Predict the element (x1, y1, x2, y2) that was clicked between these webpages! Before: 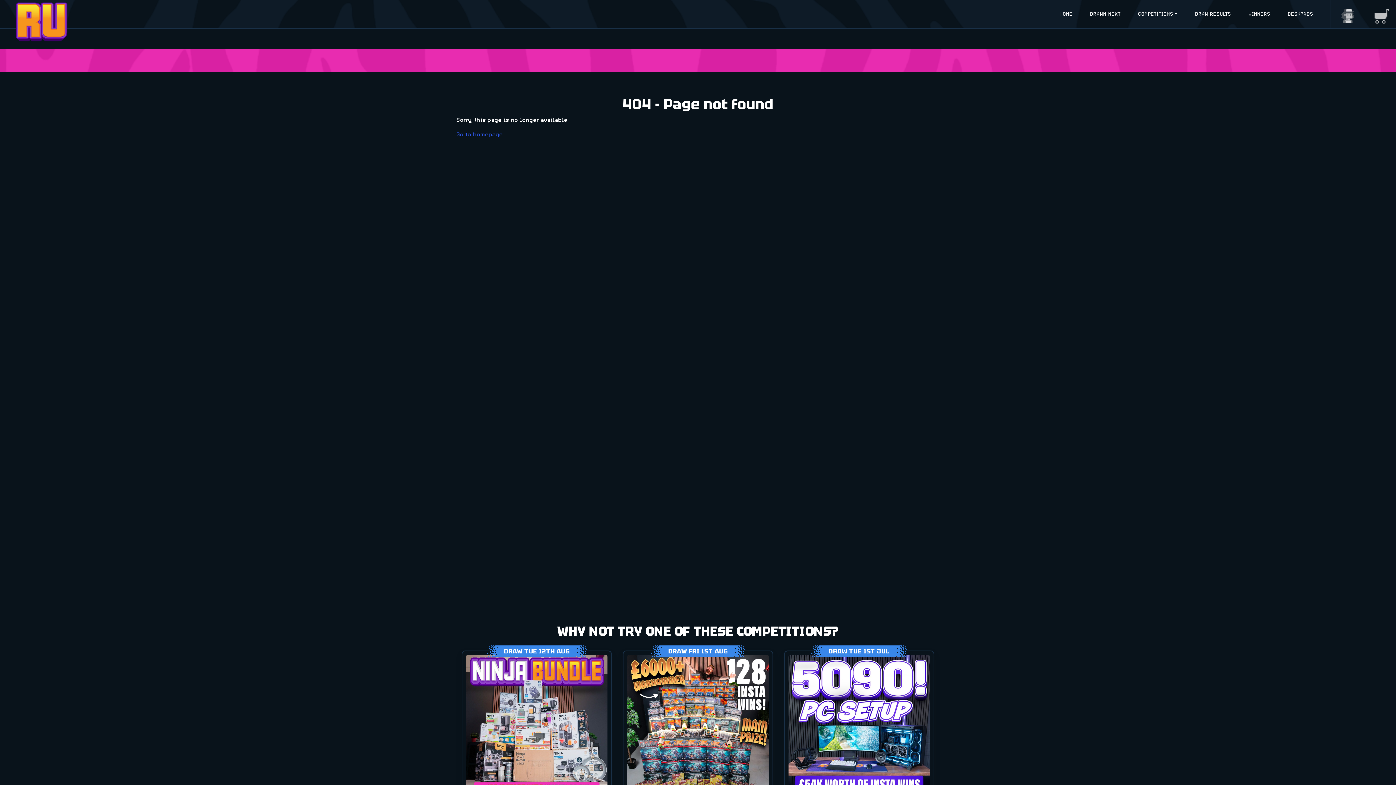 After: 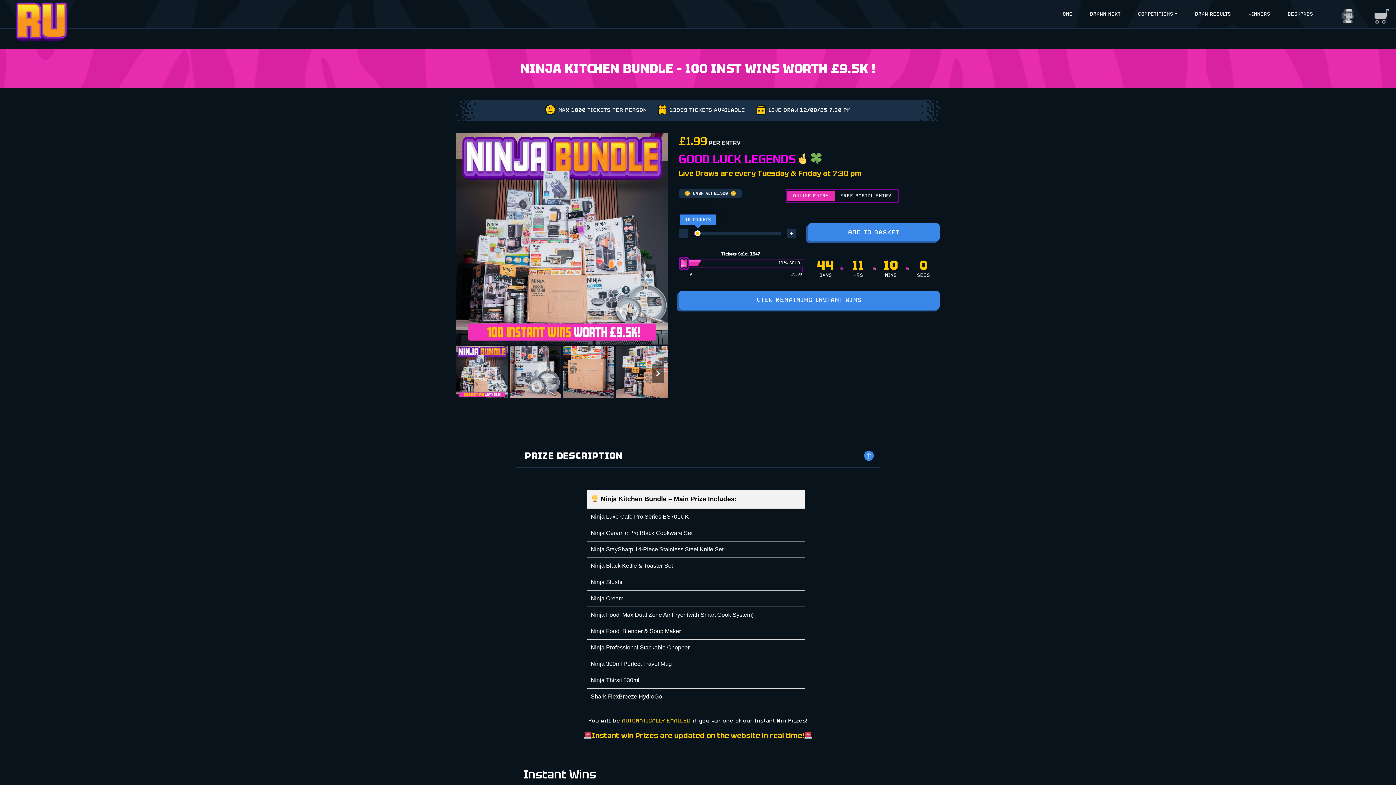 Action: bbox: (466, 655, 607, 882) label: DRAW TUE 12TH AUG
11% SOLD
£1.99PER ENTRY
NINJA KITCHEN BUNDLE – 100 INST WINS WORTH £9.5K !
CASH ALT £1,500